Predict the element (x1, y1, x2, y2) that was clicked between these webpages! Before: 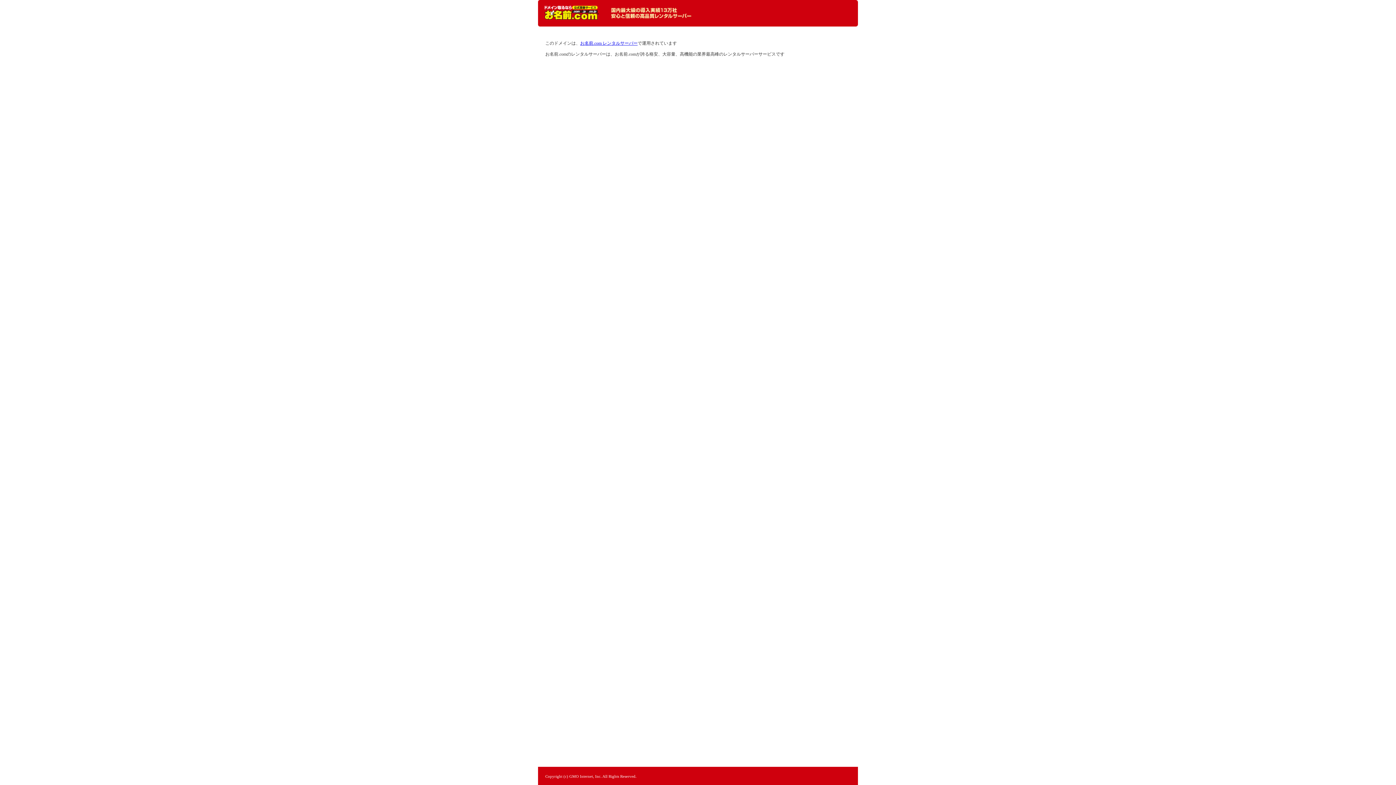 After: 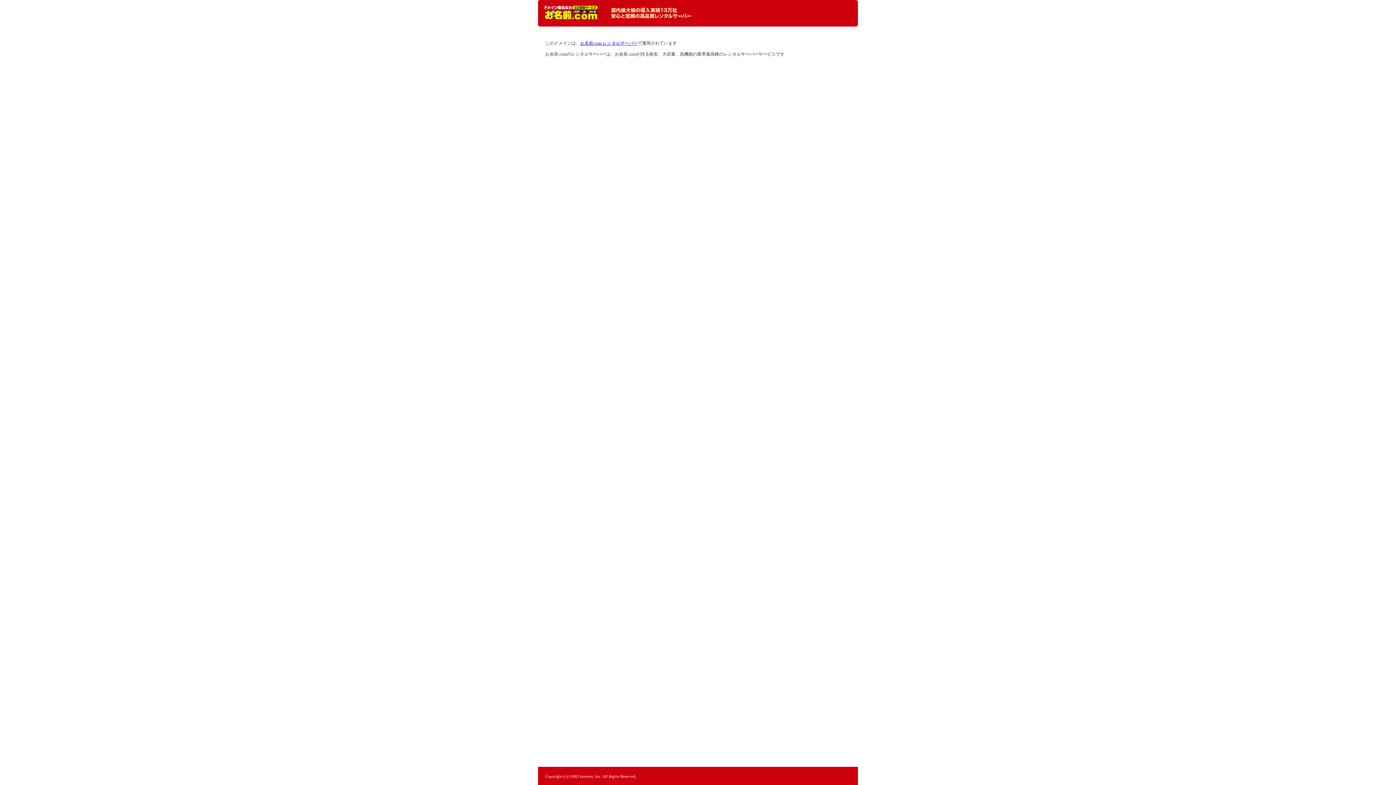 Action: label: レンタルサーバーなら お名前.com レンタルサーバー bbox: (544, 5, 598, 20)